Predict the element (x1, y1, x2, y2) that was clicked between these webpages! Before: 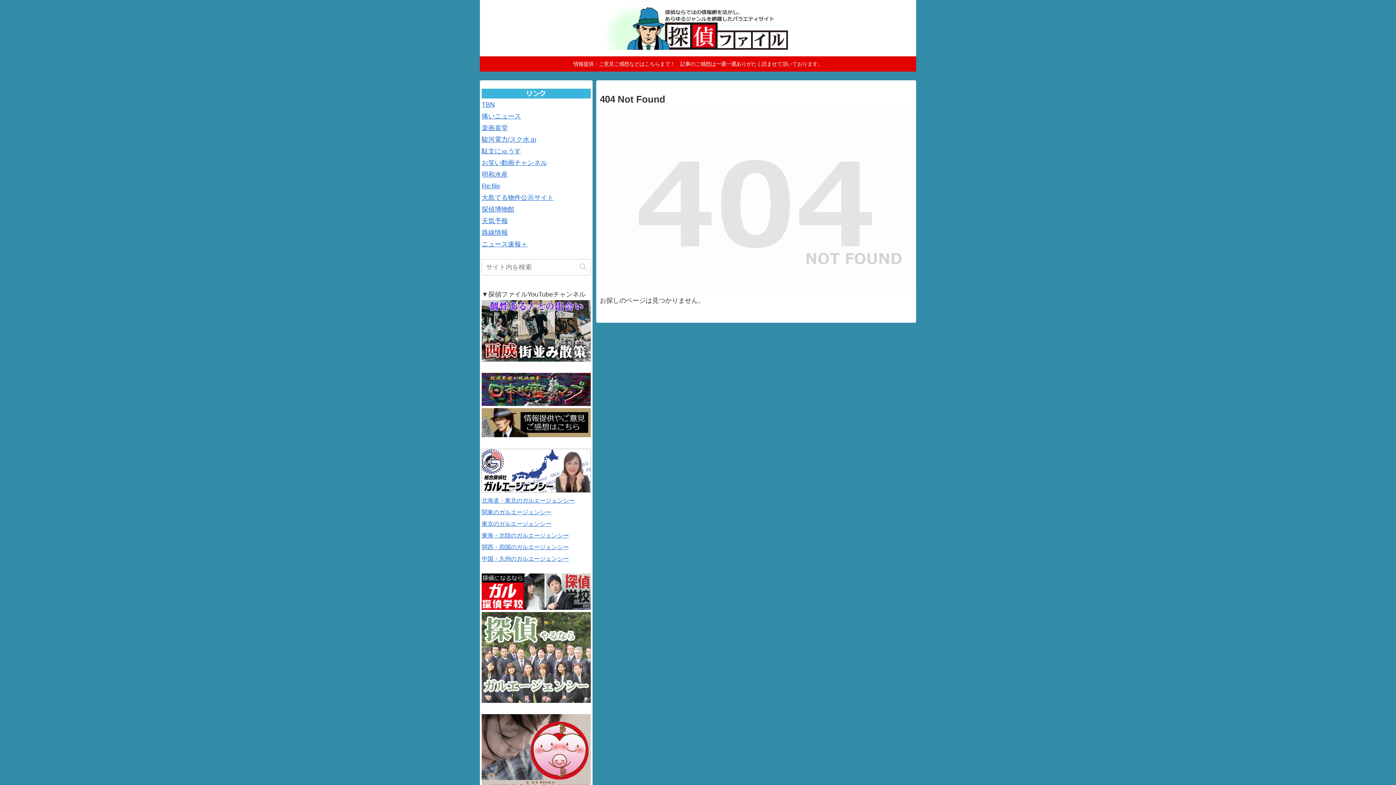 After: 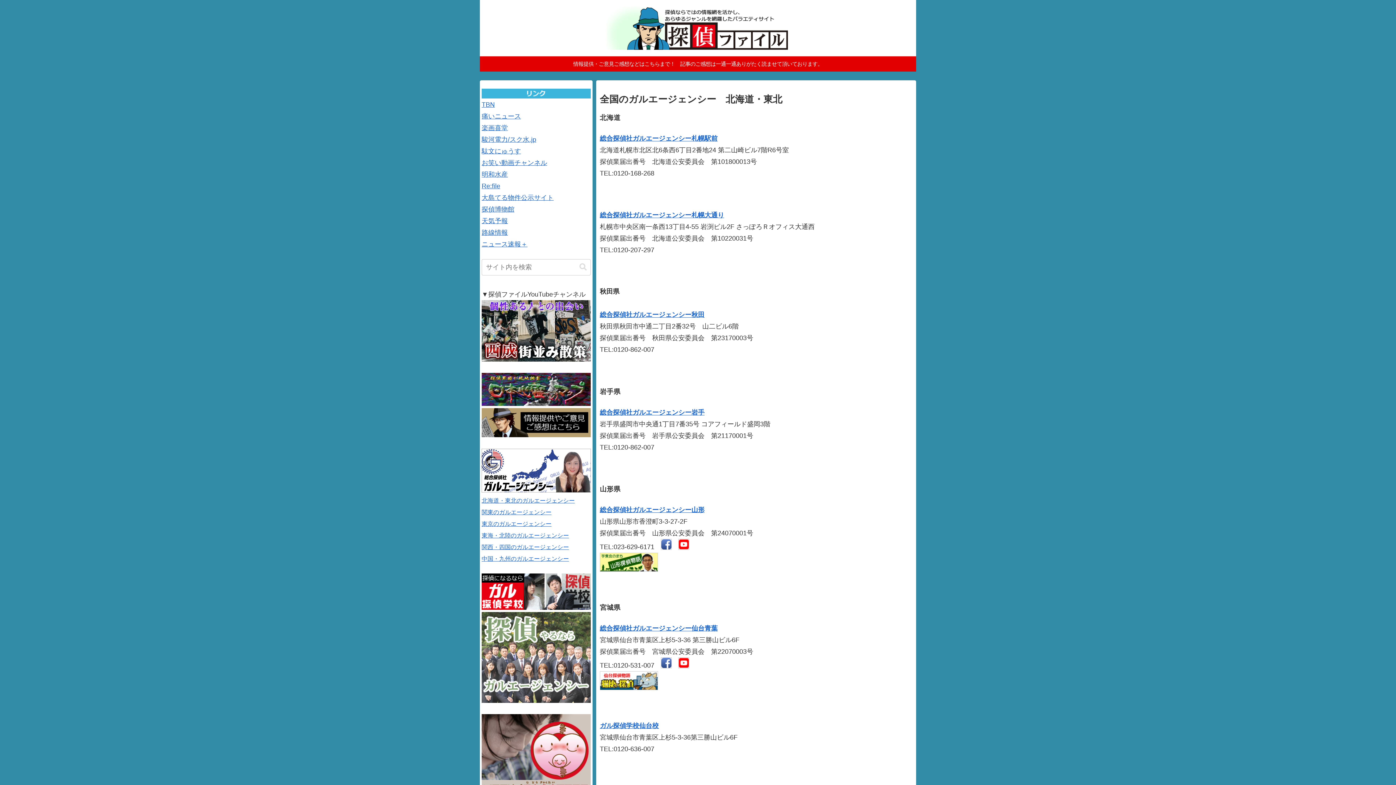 Action: bbox: (481, 497, 574, 503) label: 北海道・東北のガルエージェンシー
